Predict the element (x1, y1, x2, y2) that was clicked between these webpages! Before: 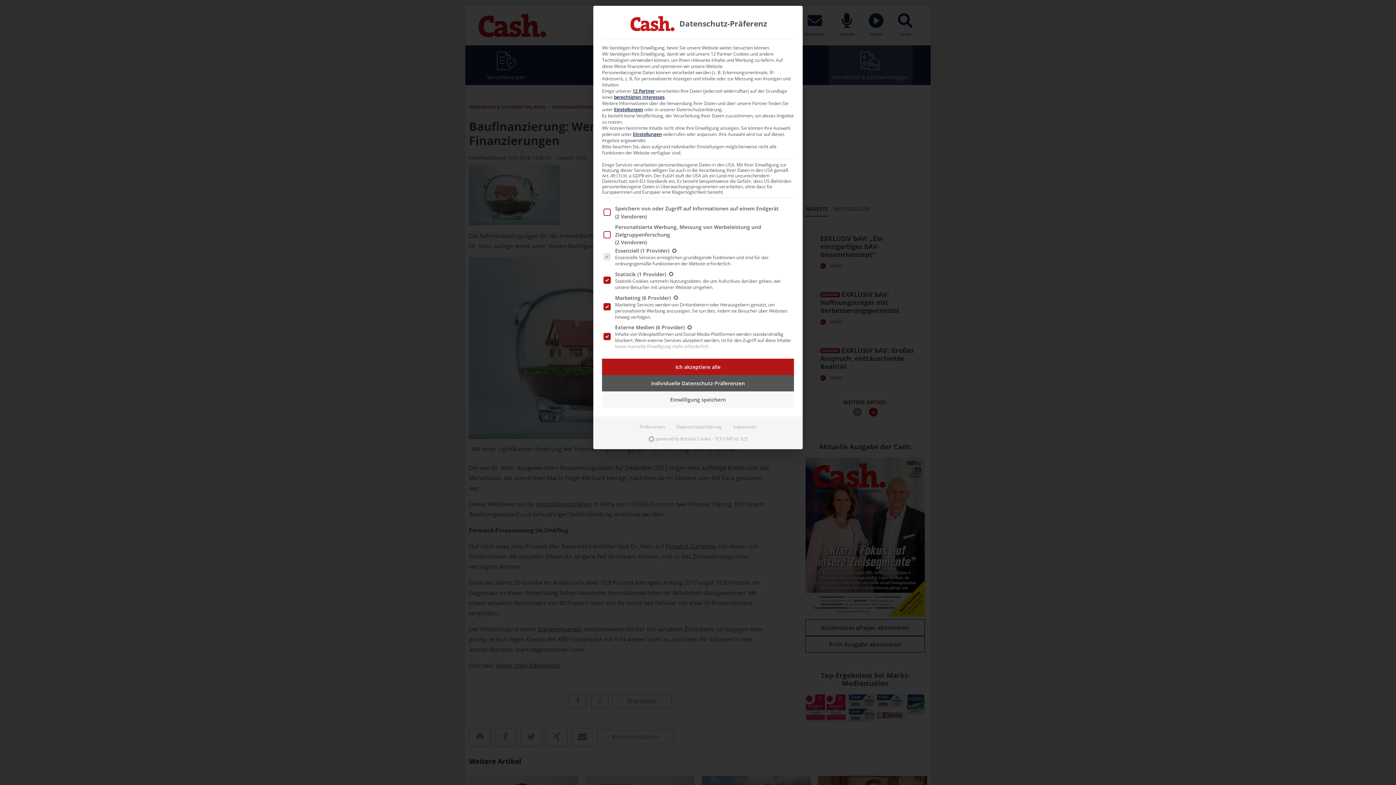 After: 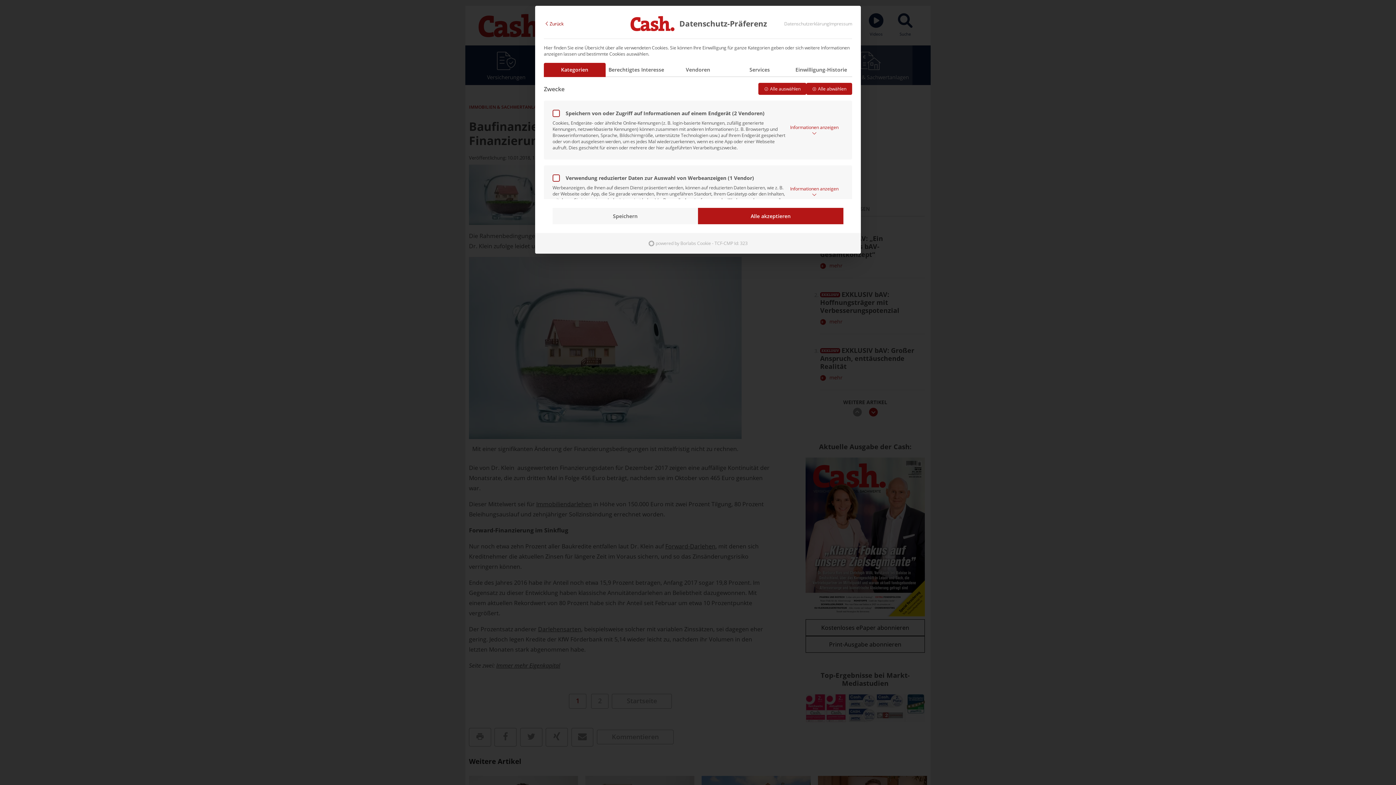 Action: label: Präferenzen bbox: (634, 421, 670, 433)